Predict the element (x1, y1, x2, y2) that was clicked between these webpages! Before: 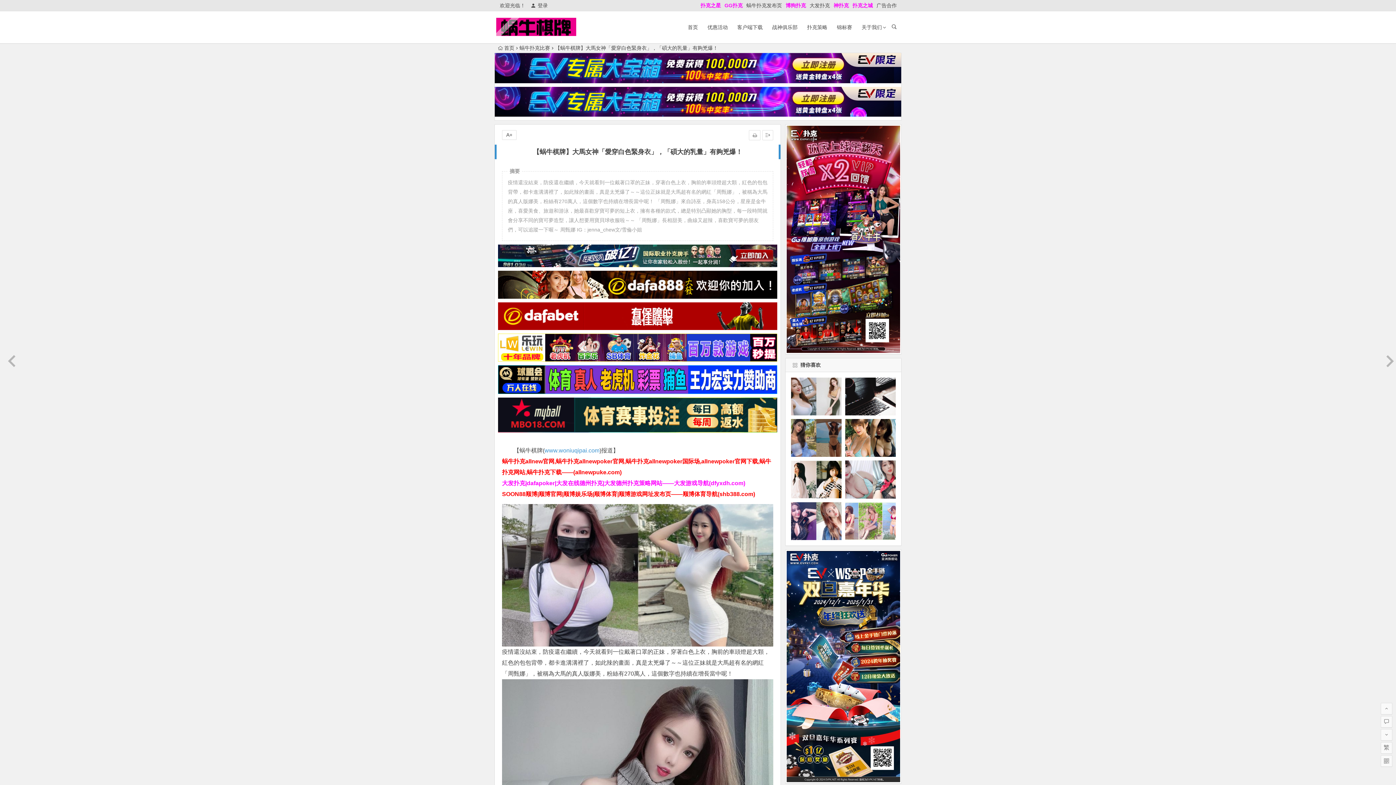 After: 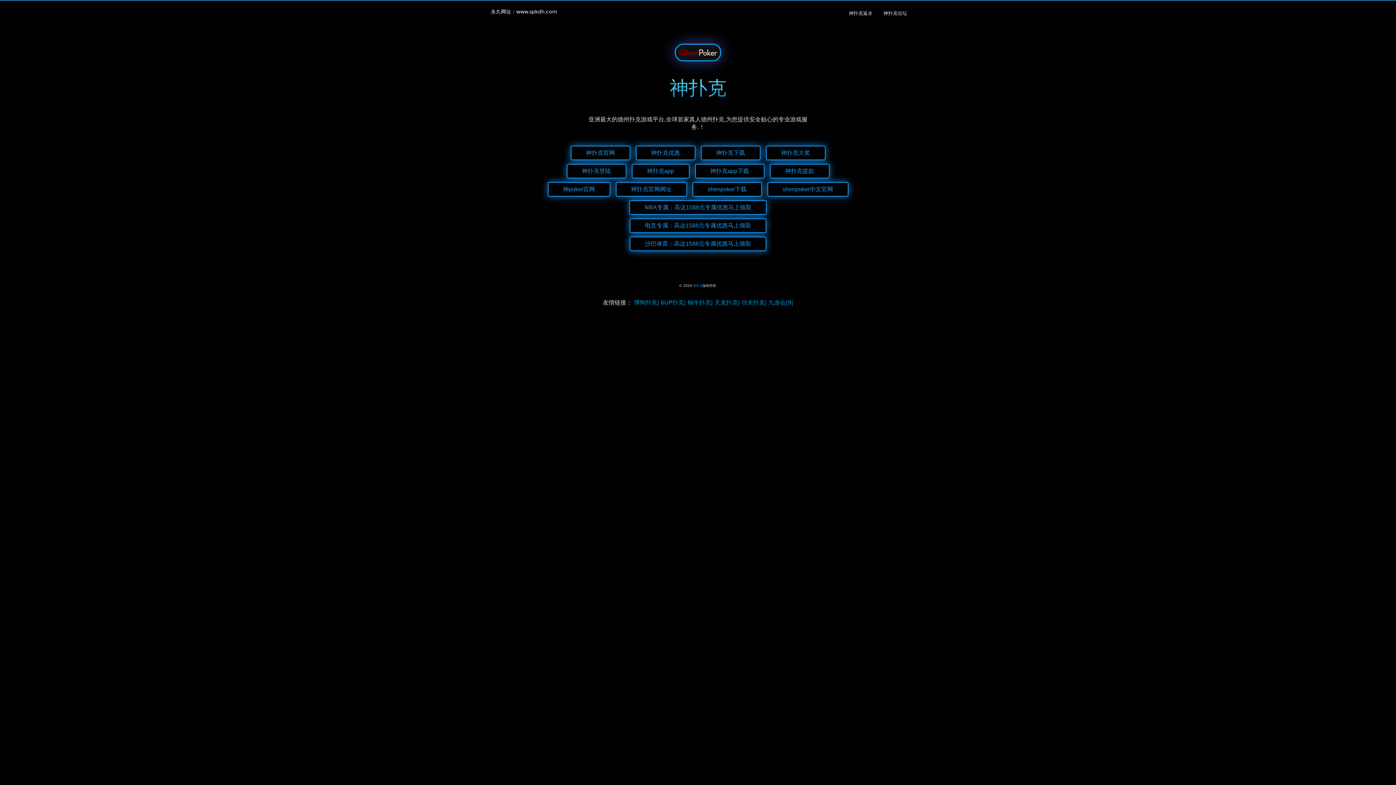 Action: bbox: (833, 2, 849, 8) label: 神扑克